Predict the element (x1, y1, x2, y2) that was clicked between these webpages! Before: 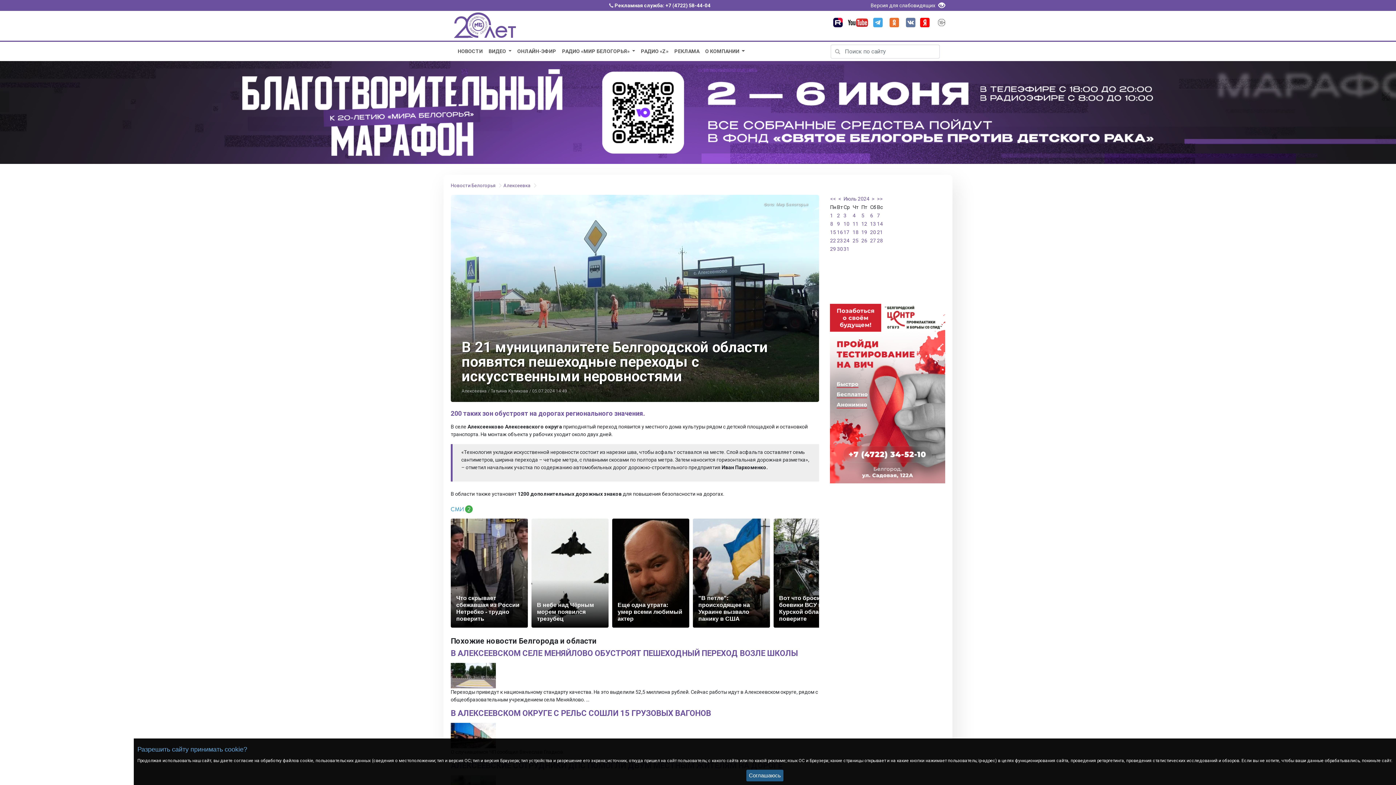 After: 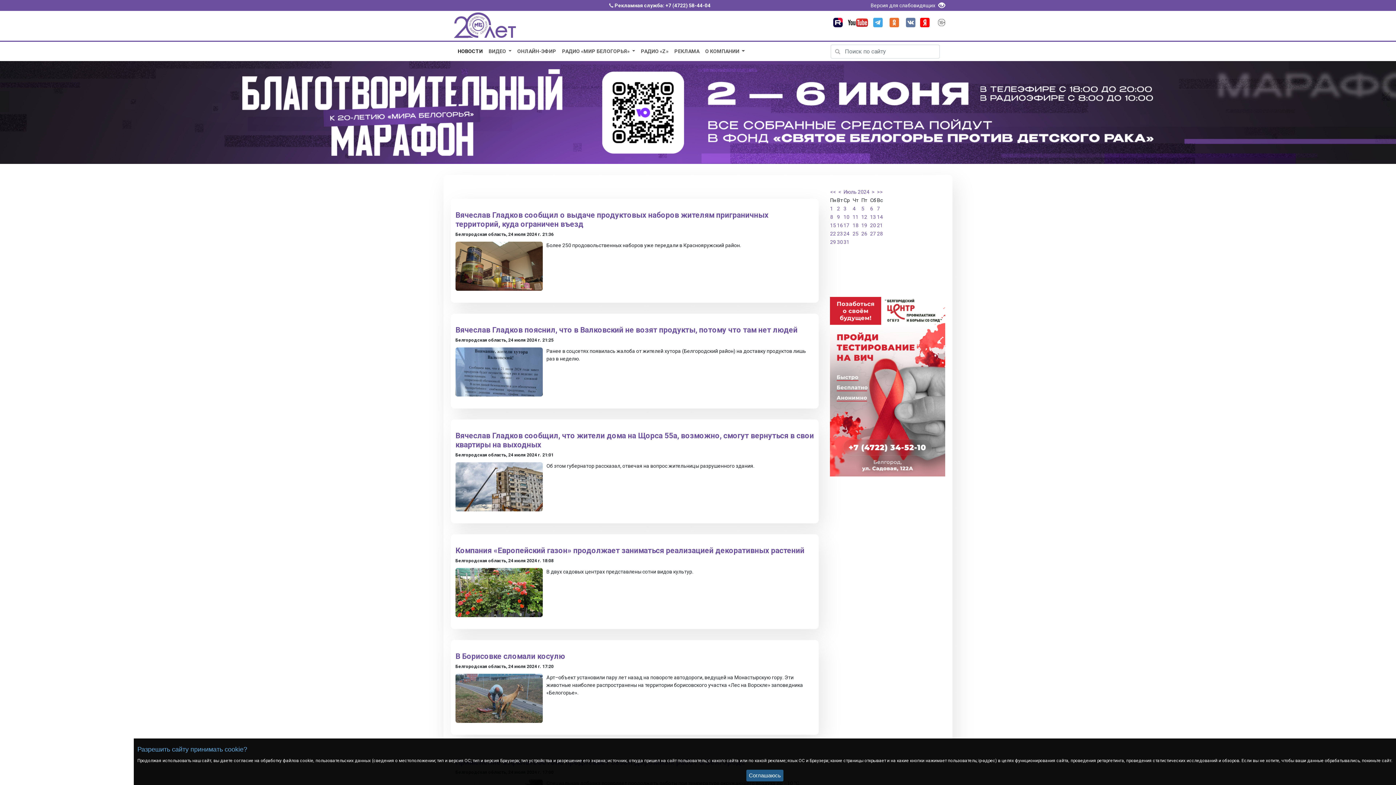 Action: label: 24 bbox: (843, 237, 849, 243)